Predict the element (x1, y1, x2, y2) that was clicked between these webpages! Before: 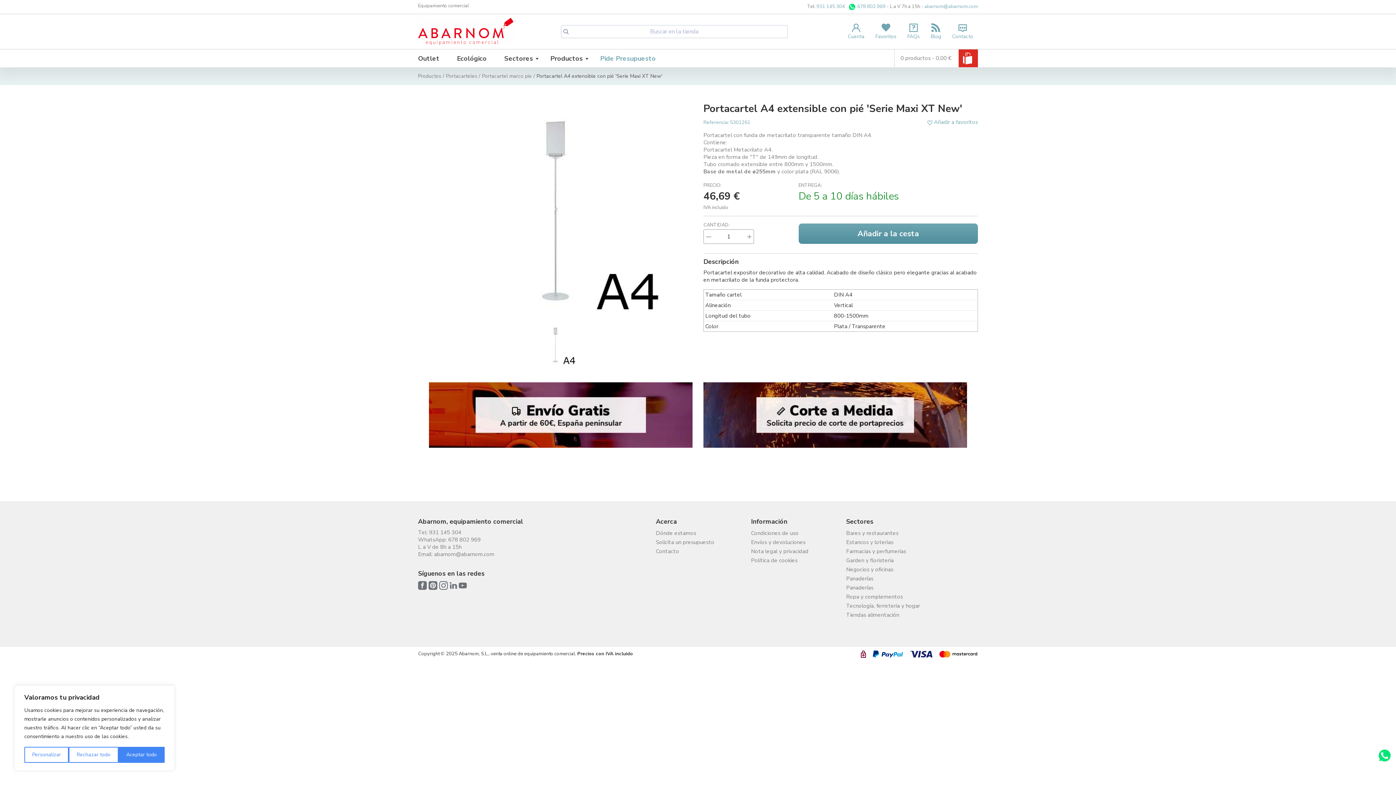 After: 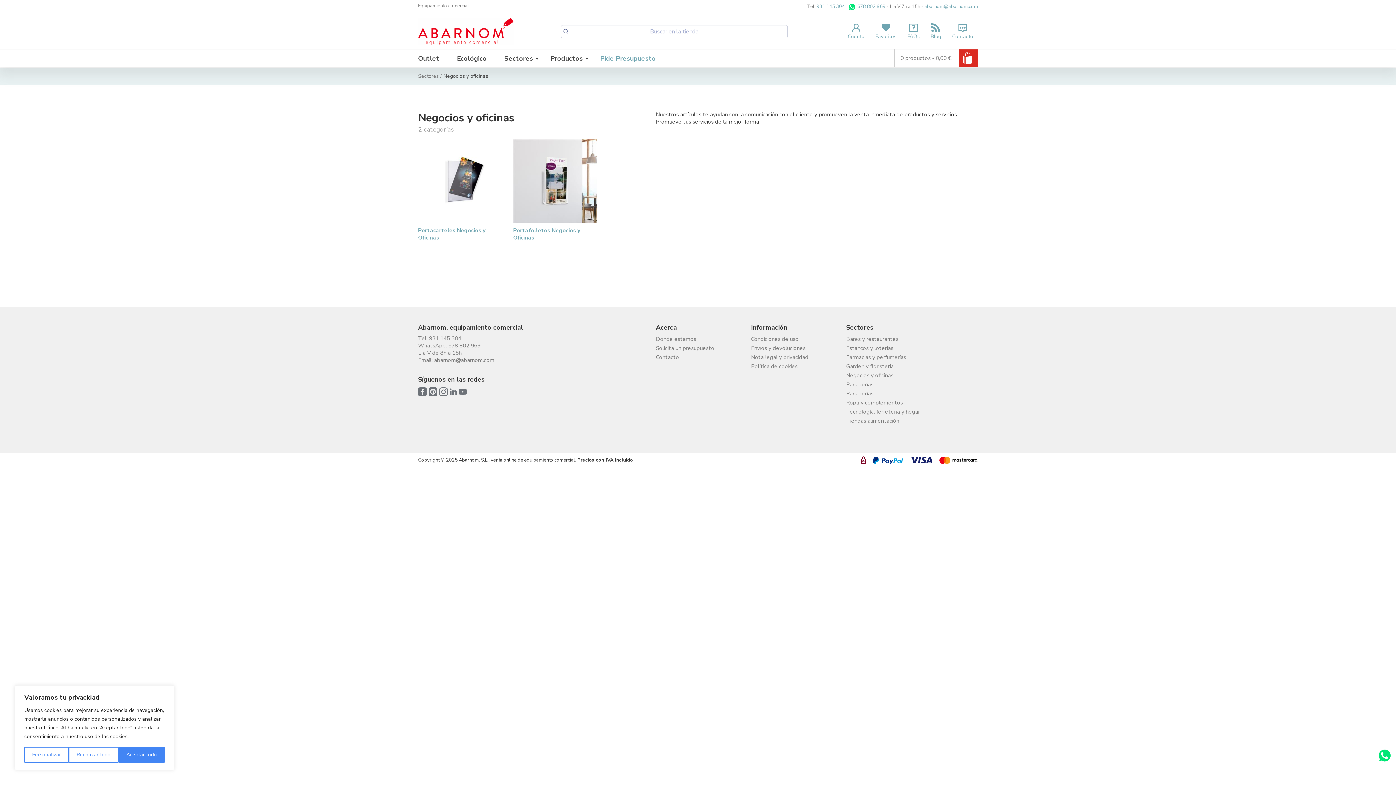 Action: bbox: (846, 565, 893, 574) label: Negocios y oficinas